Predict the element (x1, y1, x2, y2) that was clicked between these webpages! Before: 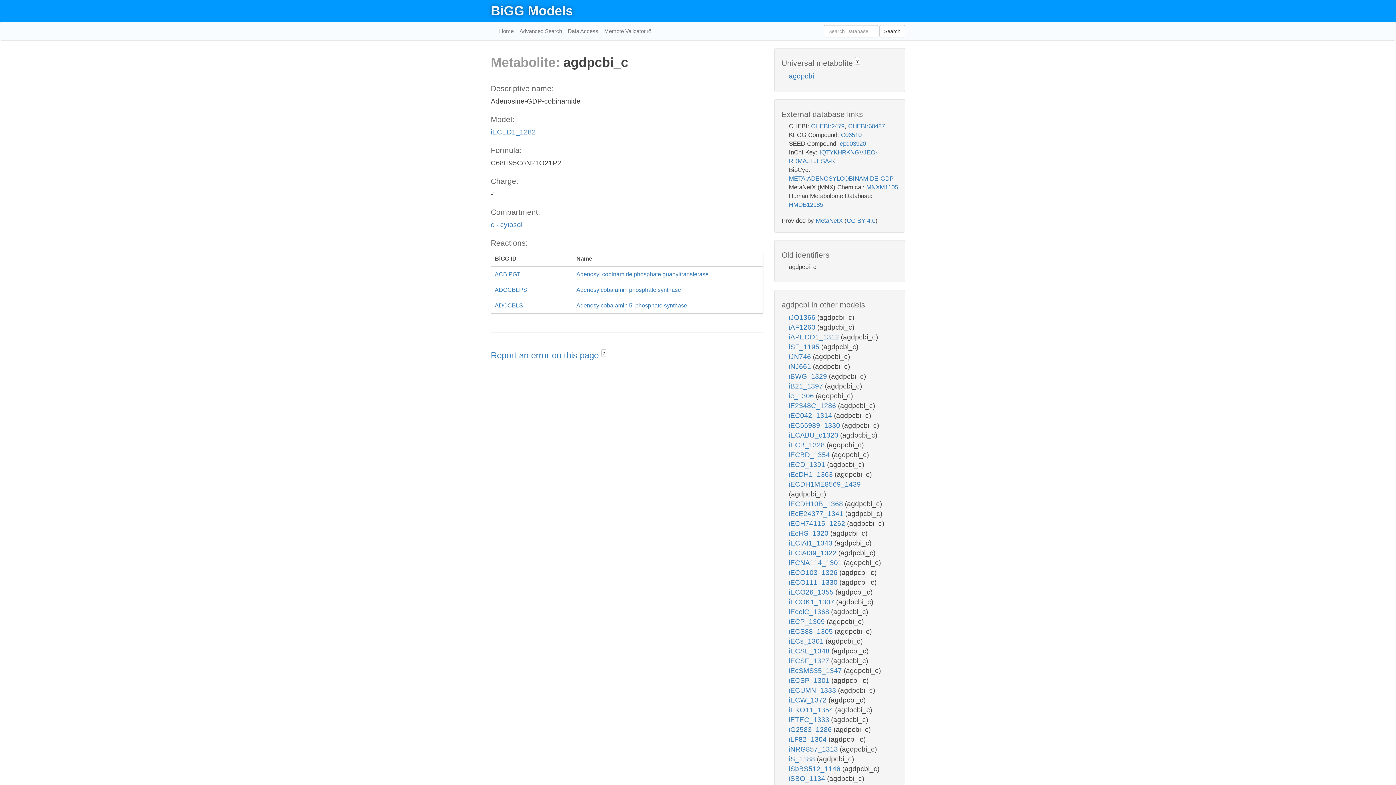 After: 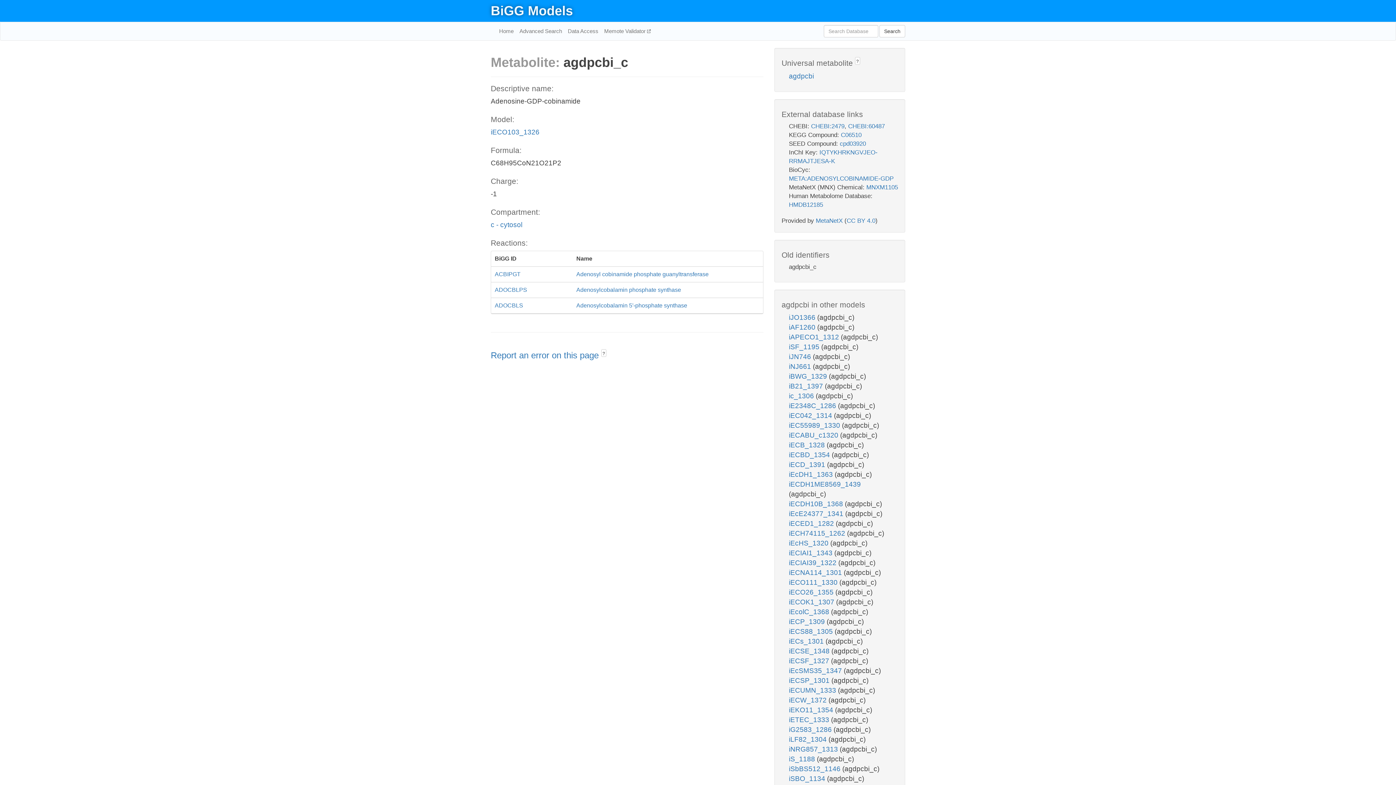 Action: bbox: (789, 569, 839, 576) label: iECO103_1326 